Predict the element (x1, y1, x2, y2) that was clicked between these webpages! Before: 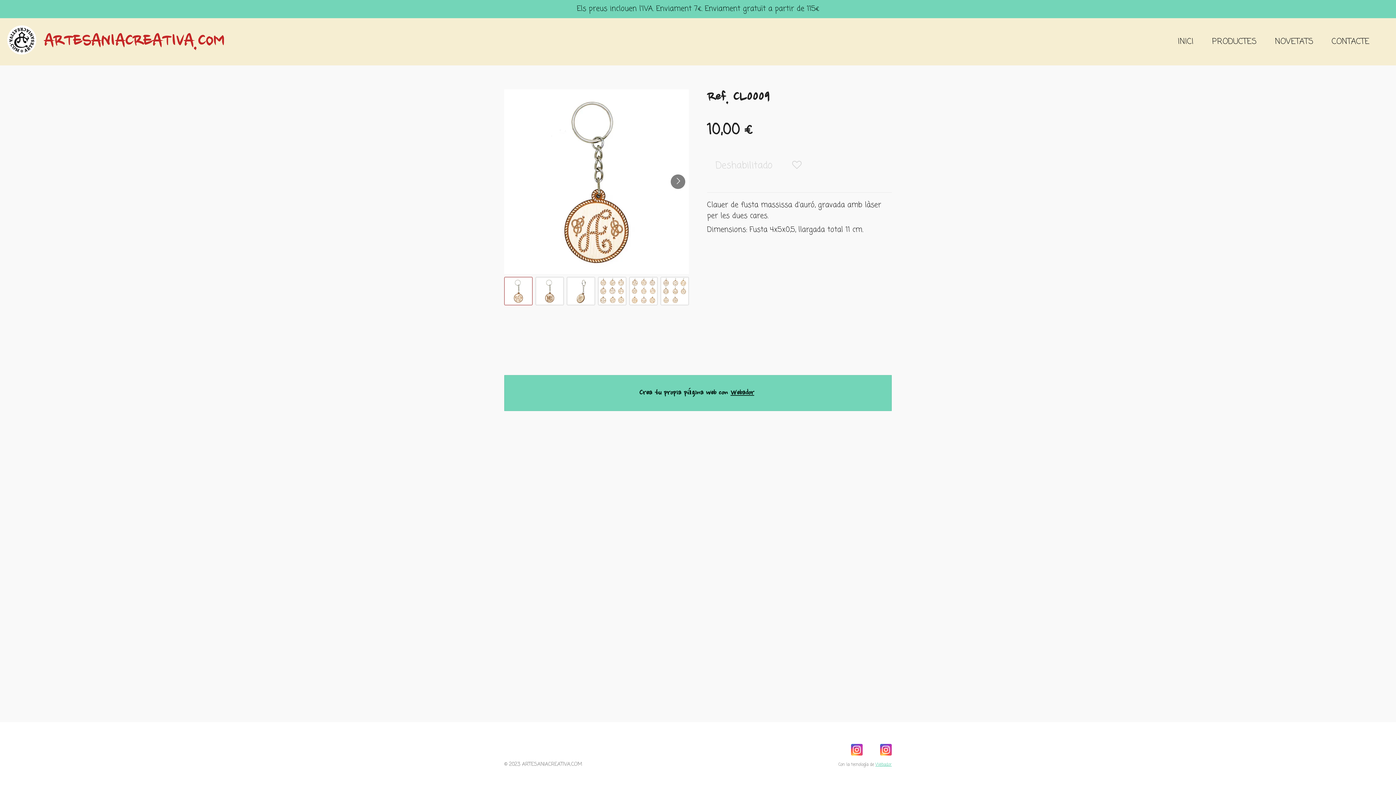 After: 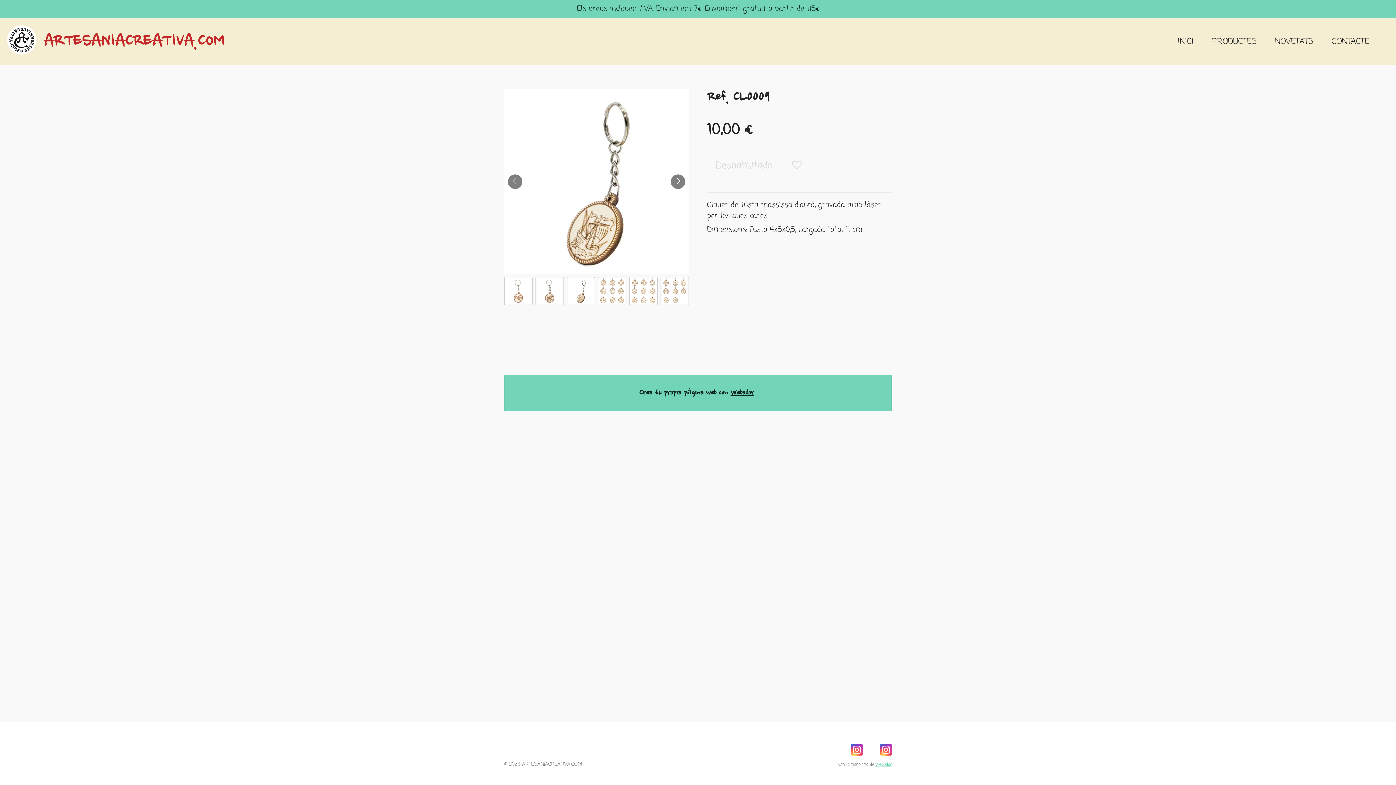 Action: label: 3 de 6 bbox: (566, 277, 595, 305)